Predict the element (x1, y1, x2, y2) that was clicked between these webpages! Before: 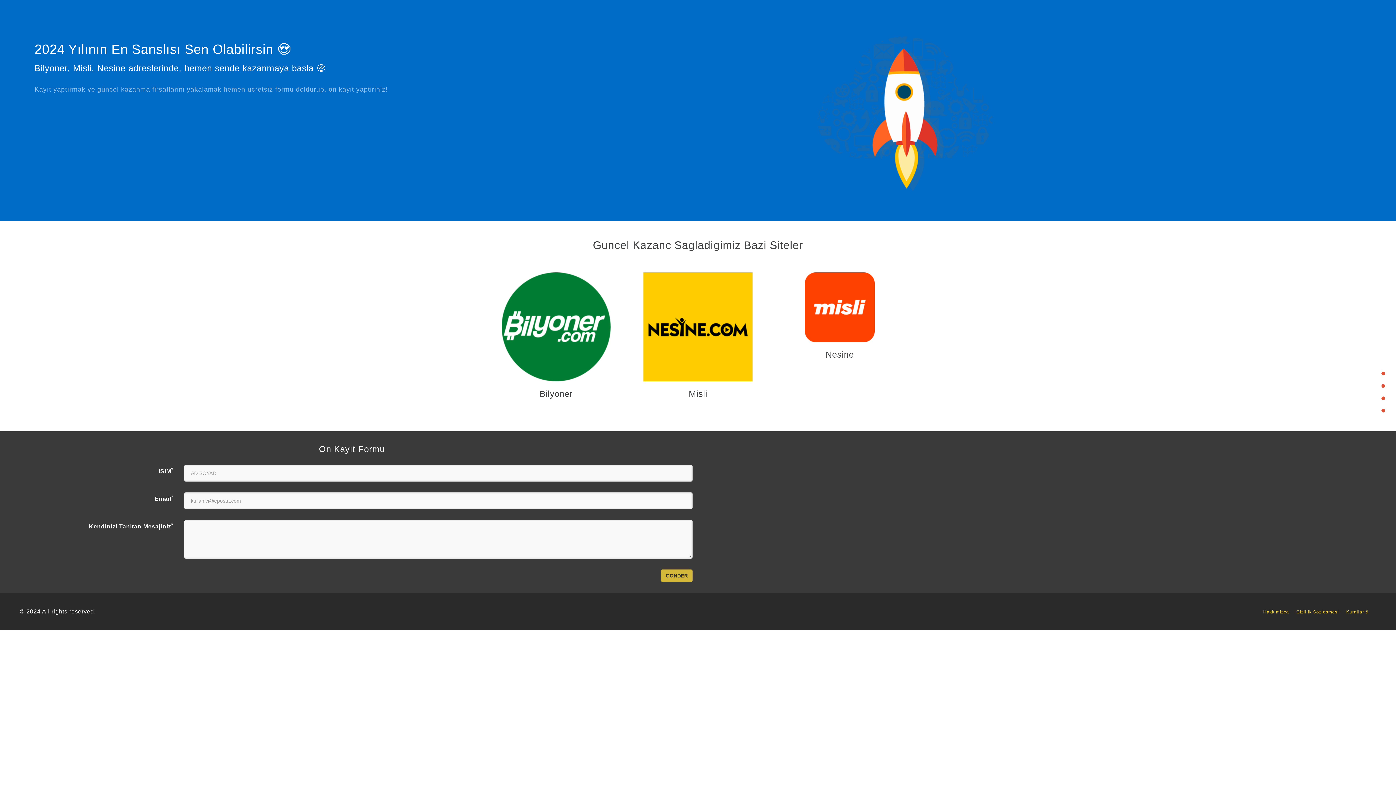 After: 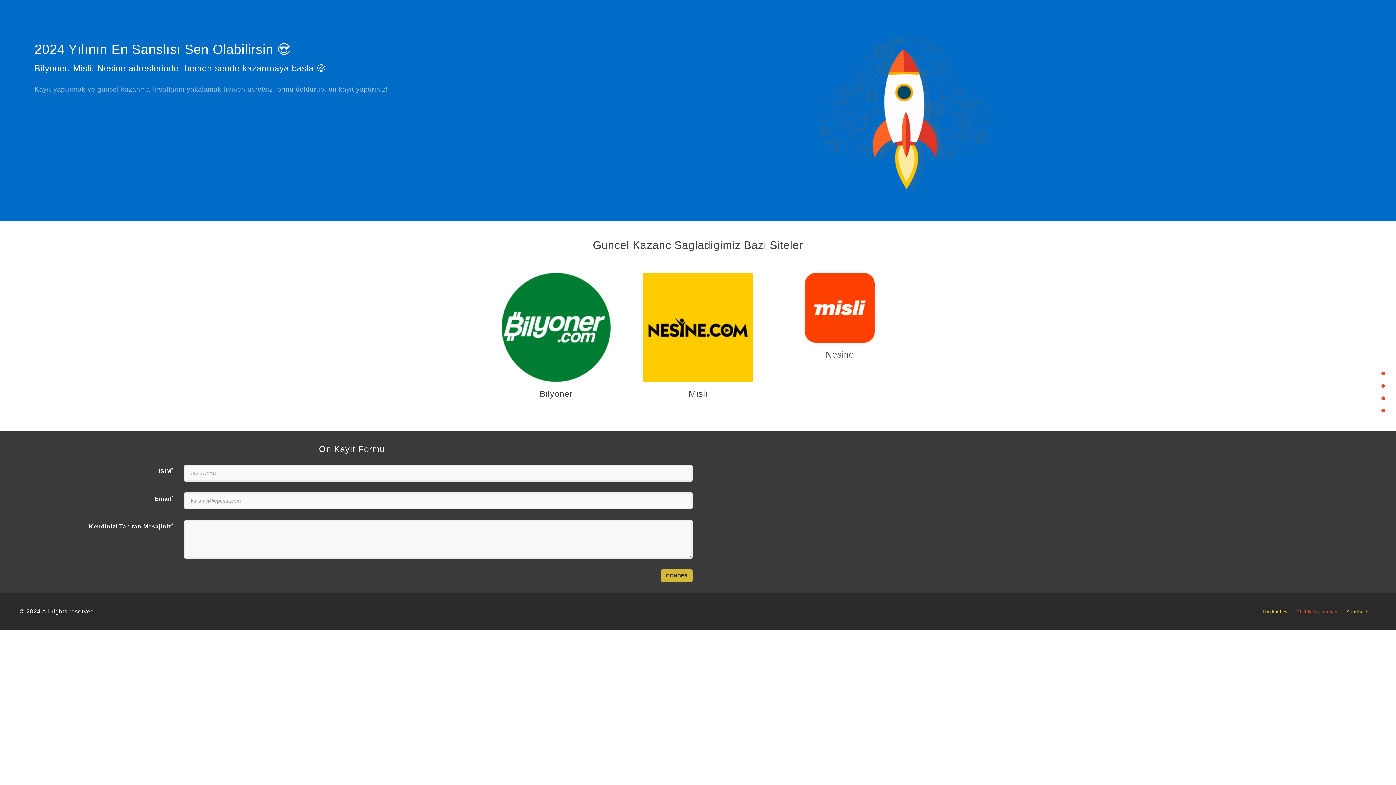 Action: bbox: (1296, 609, 1346, 614) label: Gizlilik Sozlesmesi